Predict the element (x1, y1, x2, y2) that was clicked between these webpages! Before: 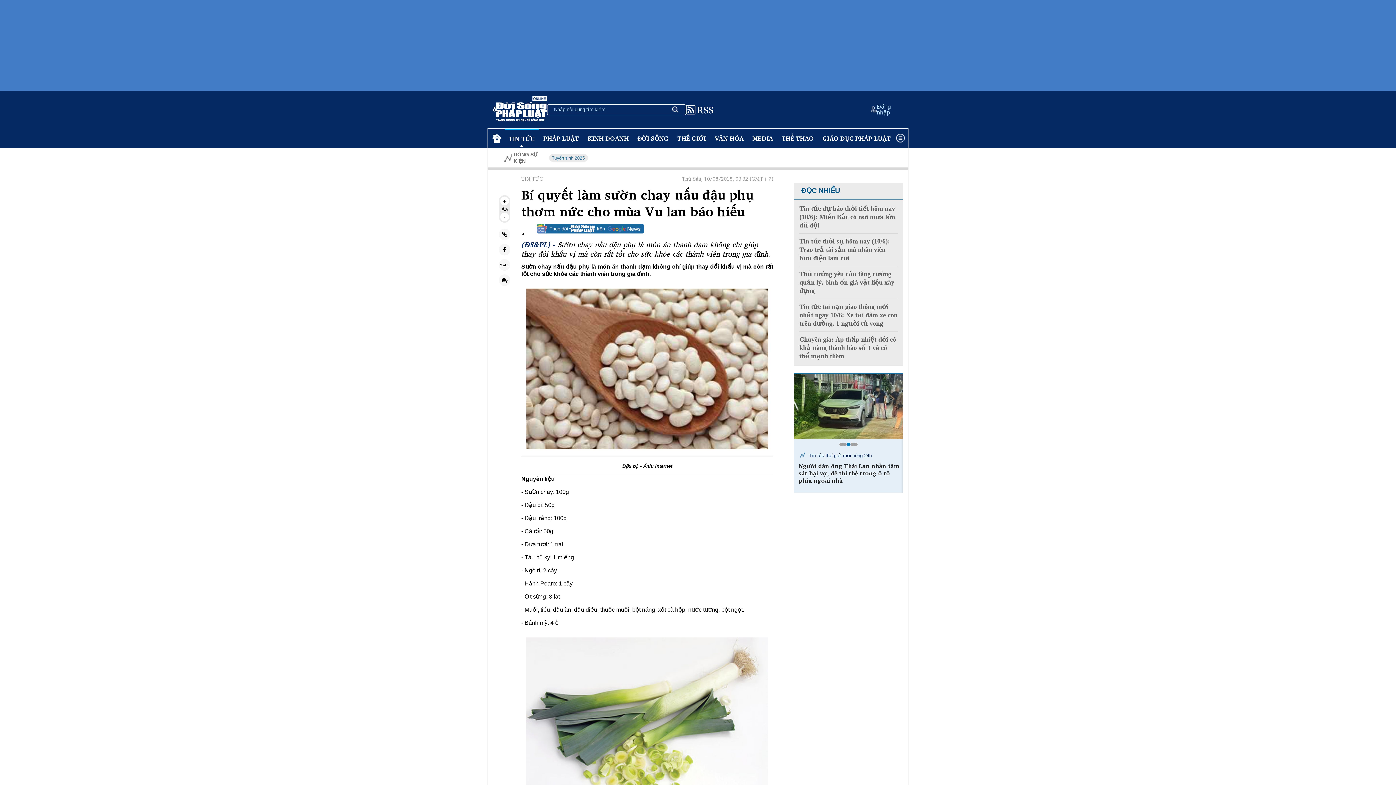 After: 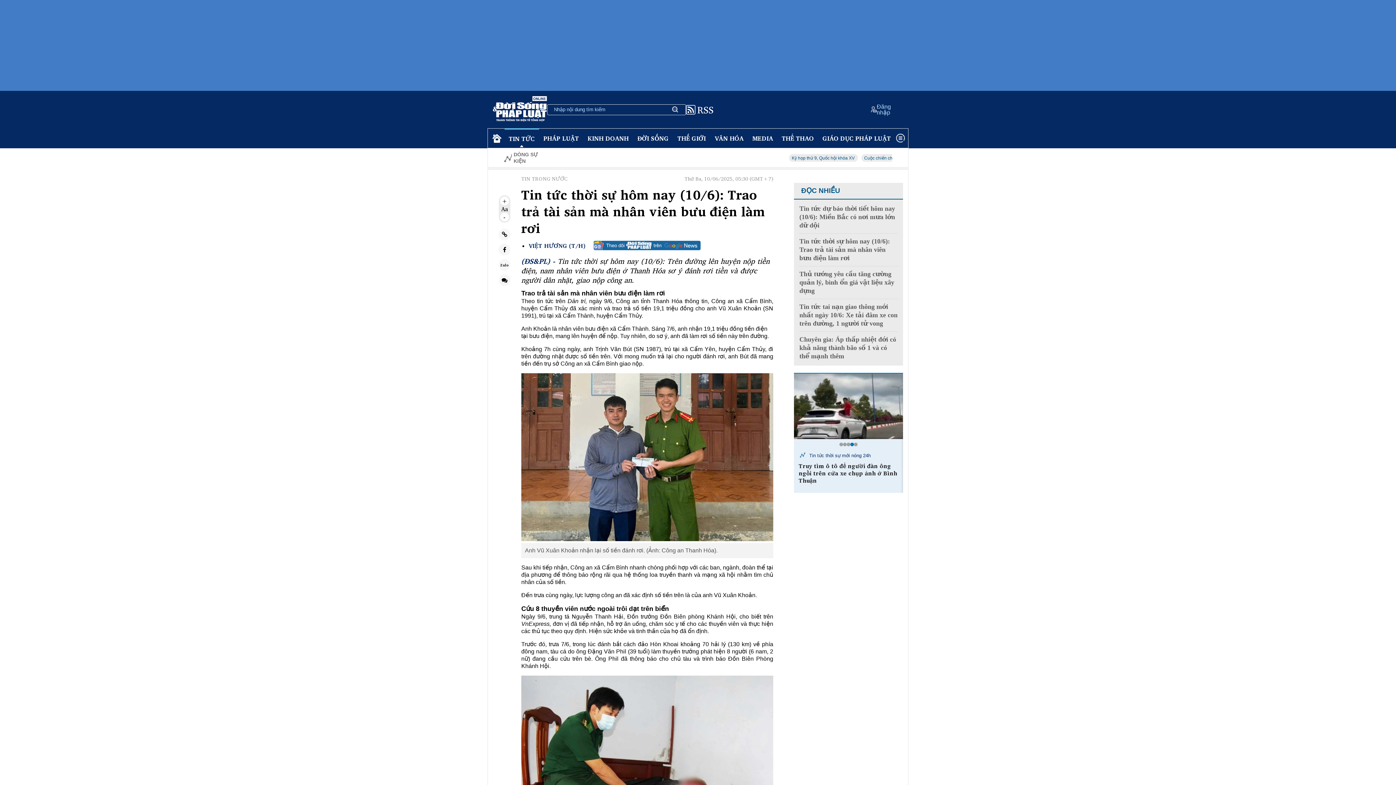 Action: bbox: (799, 237, 898, 262) label: Tin tức thời sự hôm nay (10/6): Trao trả tài sản mà nhân viên bưu điện làm rơi